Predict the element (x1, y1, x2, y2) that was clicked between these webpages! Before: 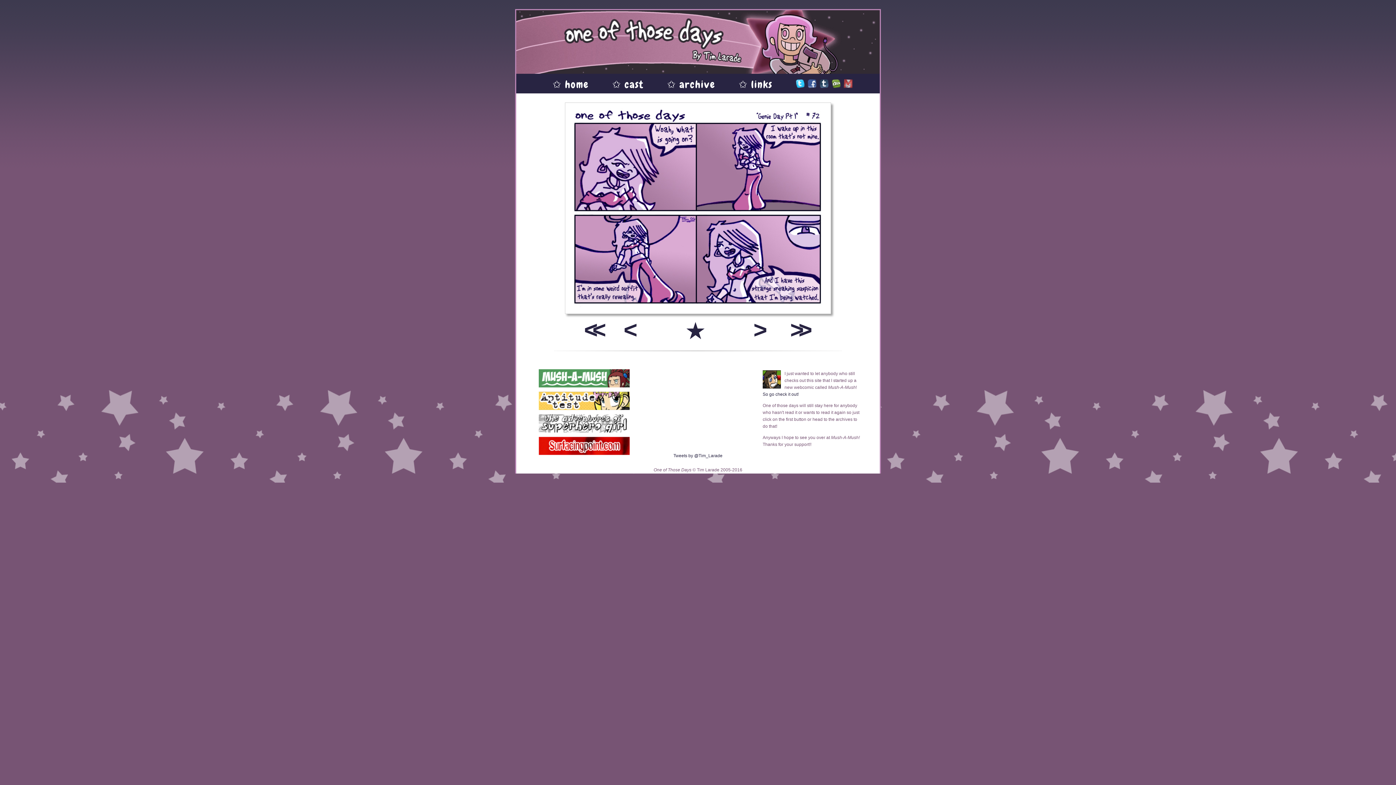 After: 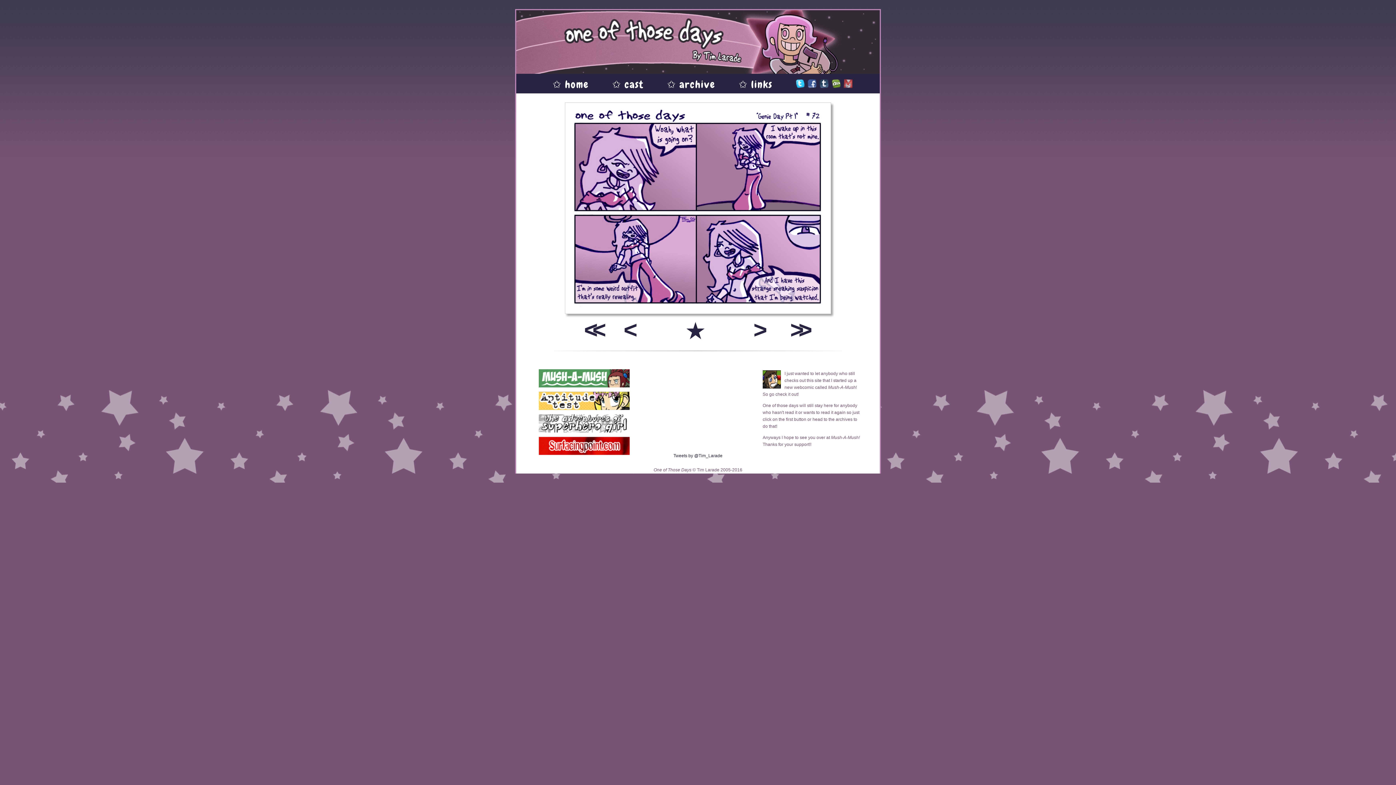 Action: bbox: (762, 392, 798, 397) label: So go check it out!